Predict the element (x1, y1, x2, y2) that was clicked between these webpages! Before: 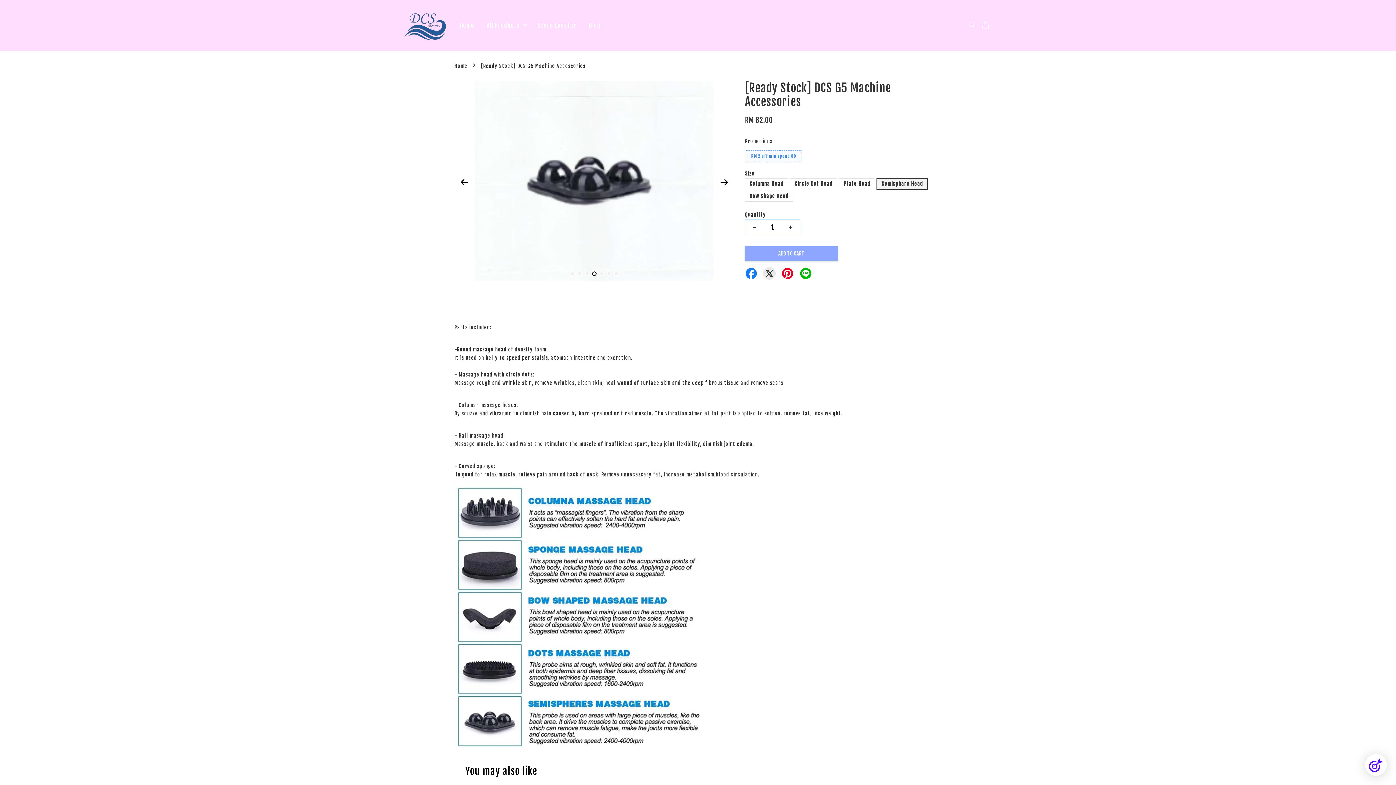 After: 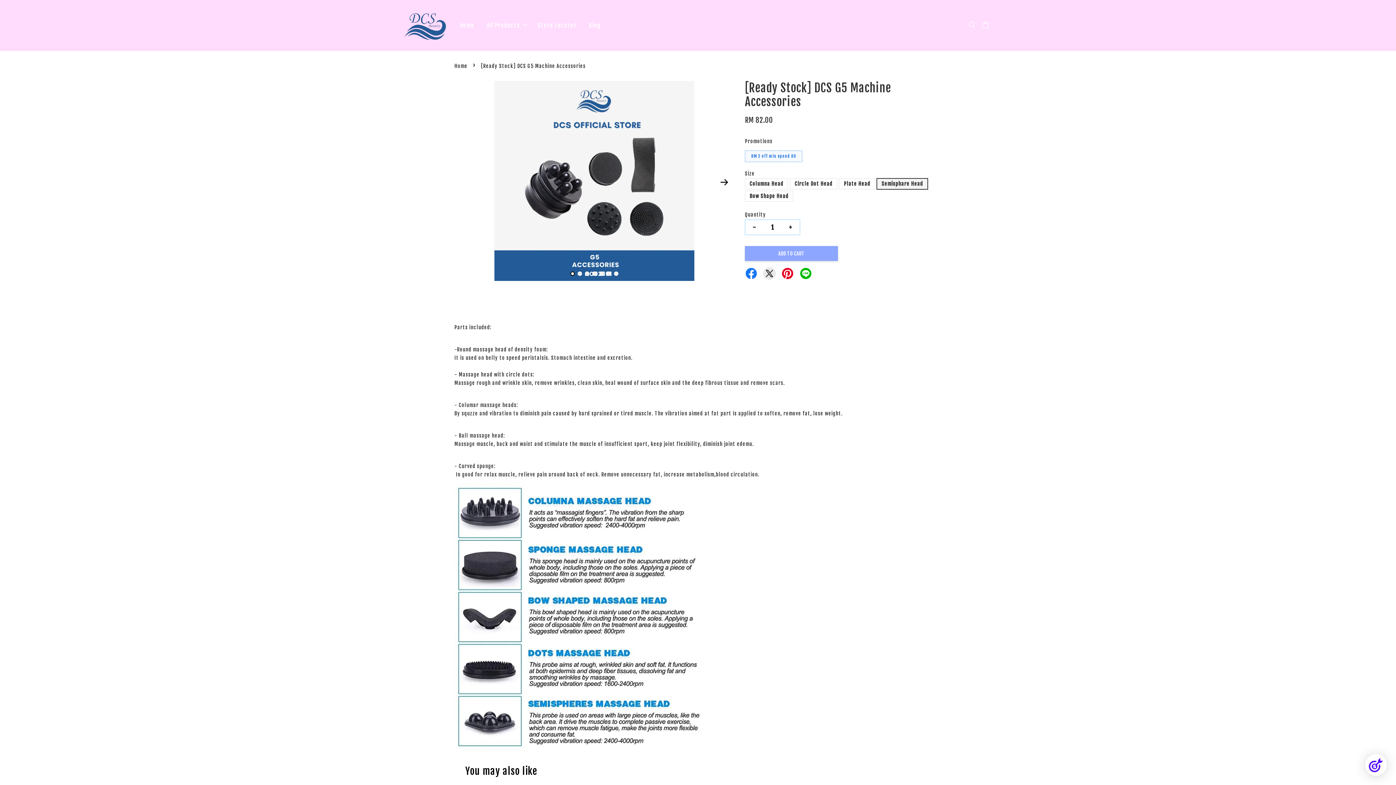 Action: label: 1 bbox: (570, 271, 574, 276)